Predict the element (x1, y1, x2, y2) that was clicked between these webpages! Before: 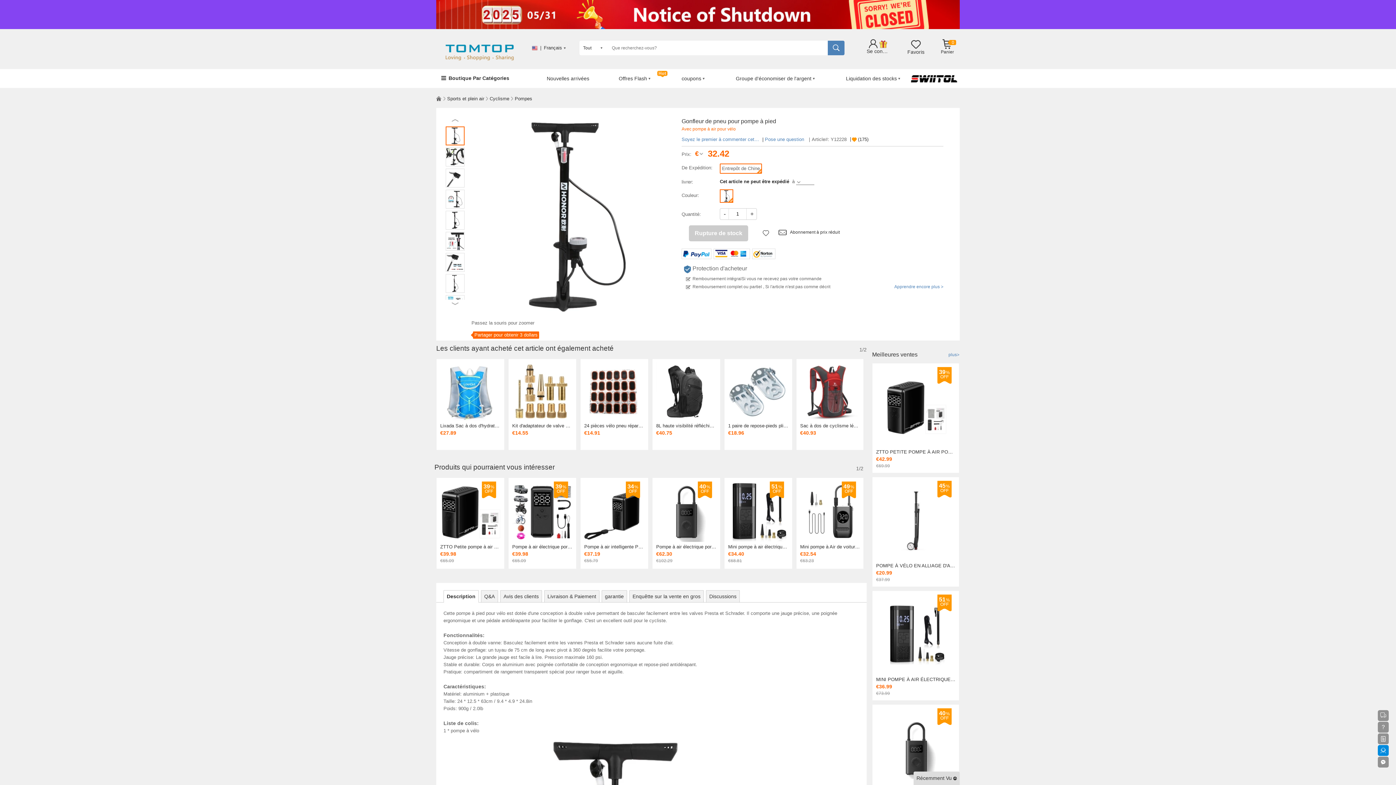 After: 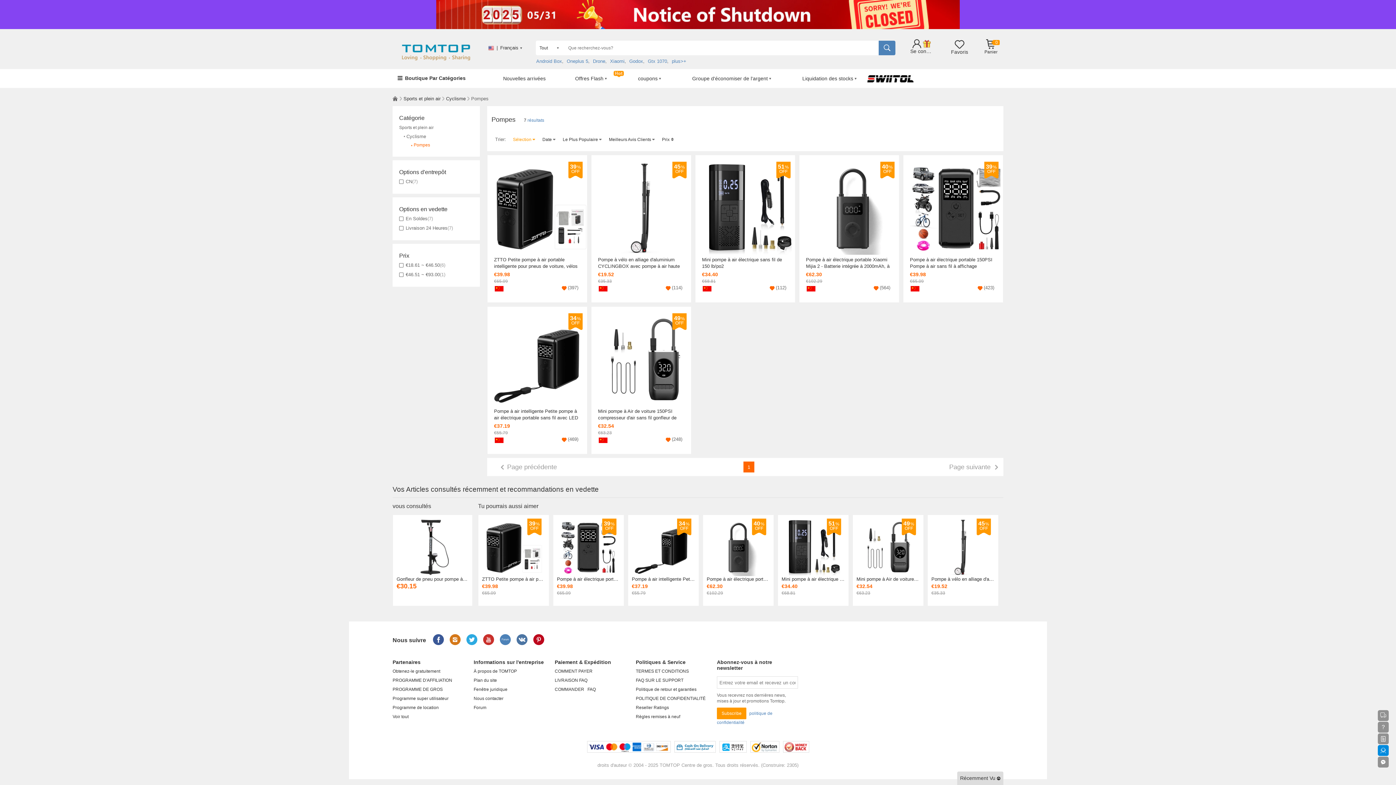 Action: label: Pompes bbox: (514, 96, 532, 101)